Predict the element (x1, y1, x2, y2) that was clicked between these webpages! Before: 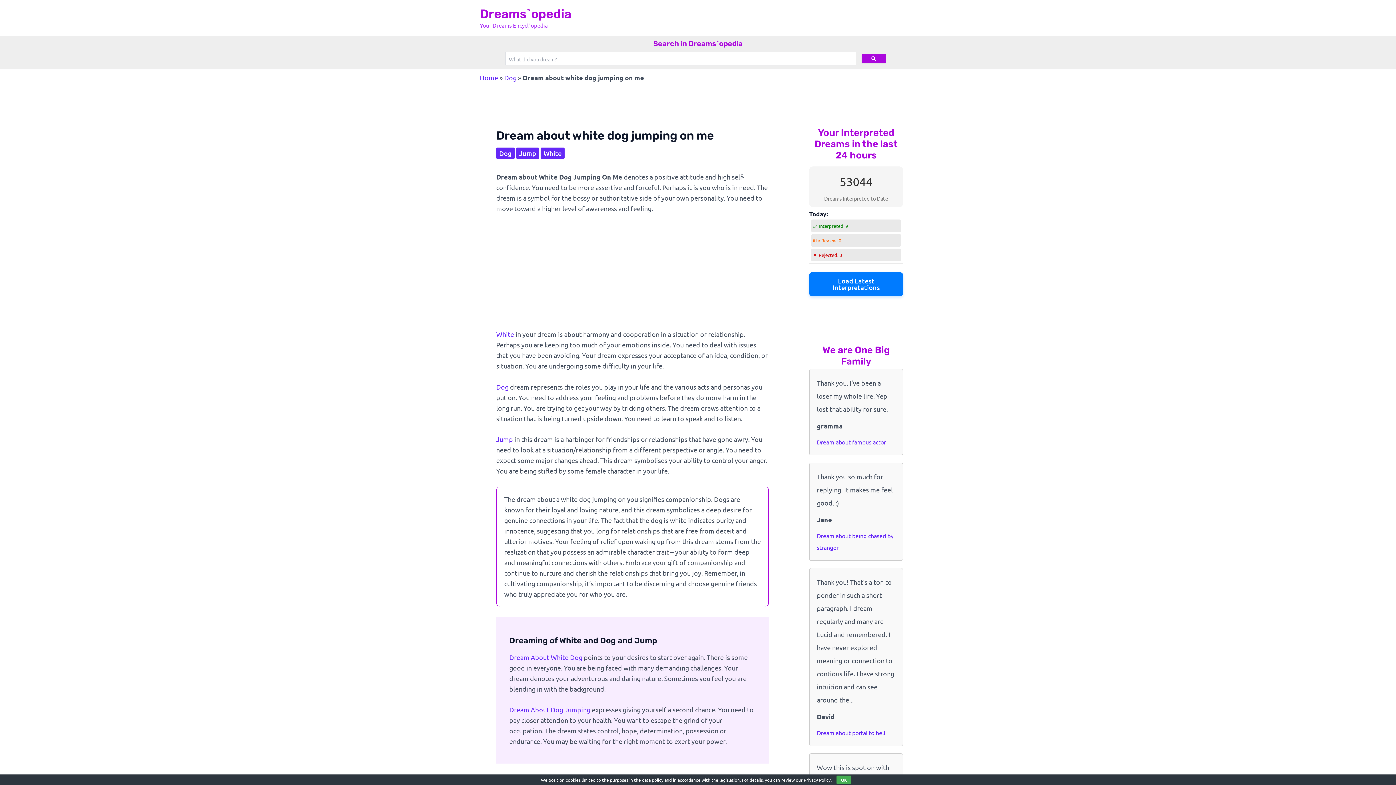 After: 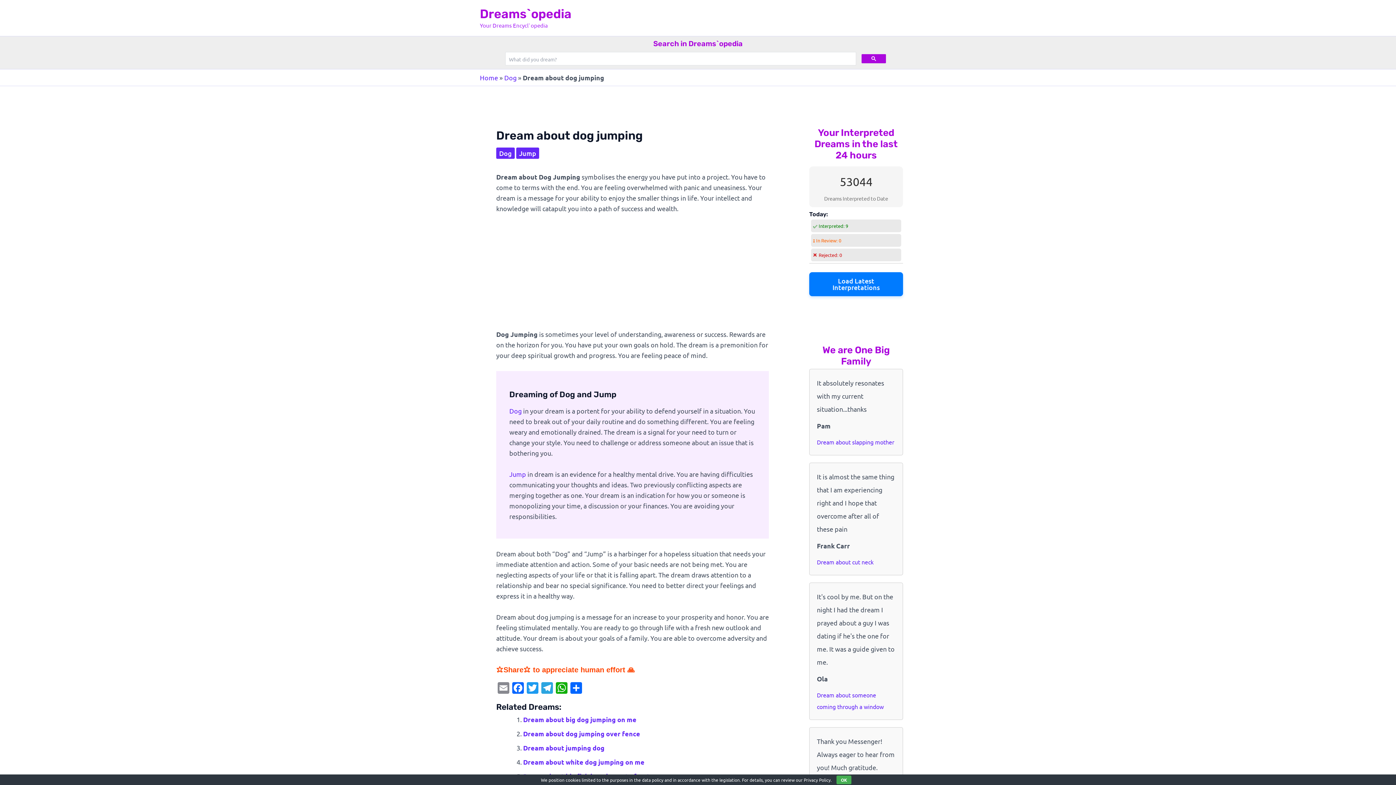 Action: bbox: (509, 706, 590, 713) label: Dream About Dog Jumping